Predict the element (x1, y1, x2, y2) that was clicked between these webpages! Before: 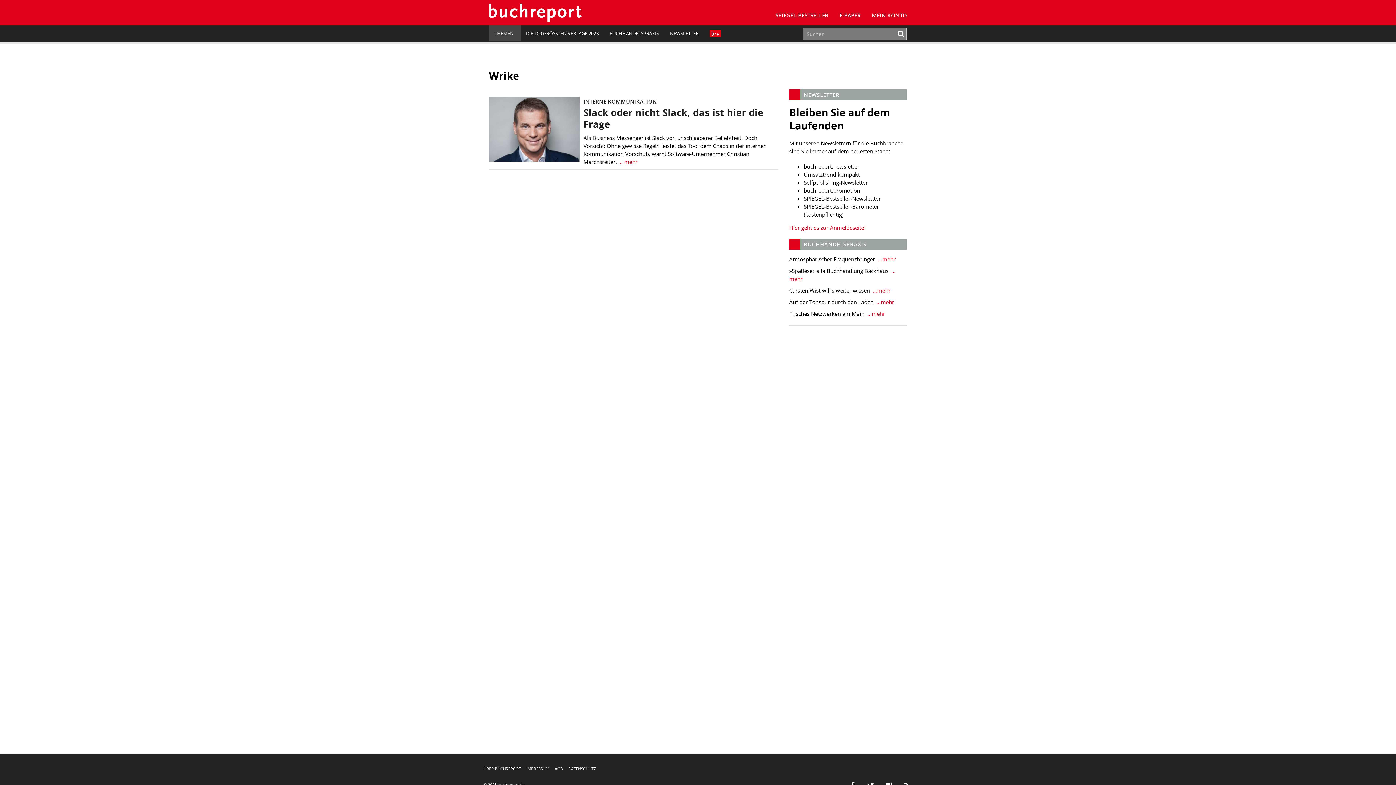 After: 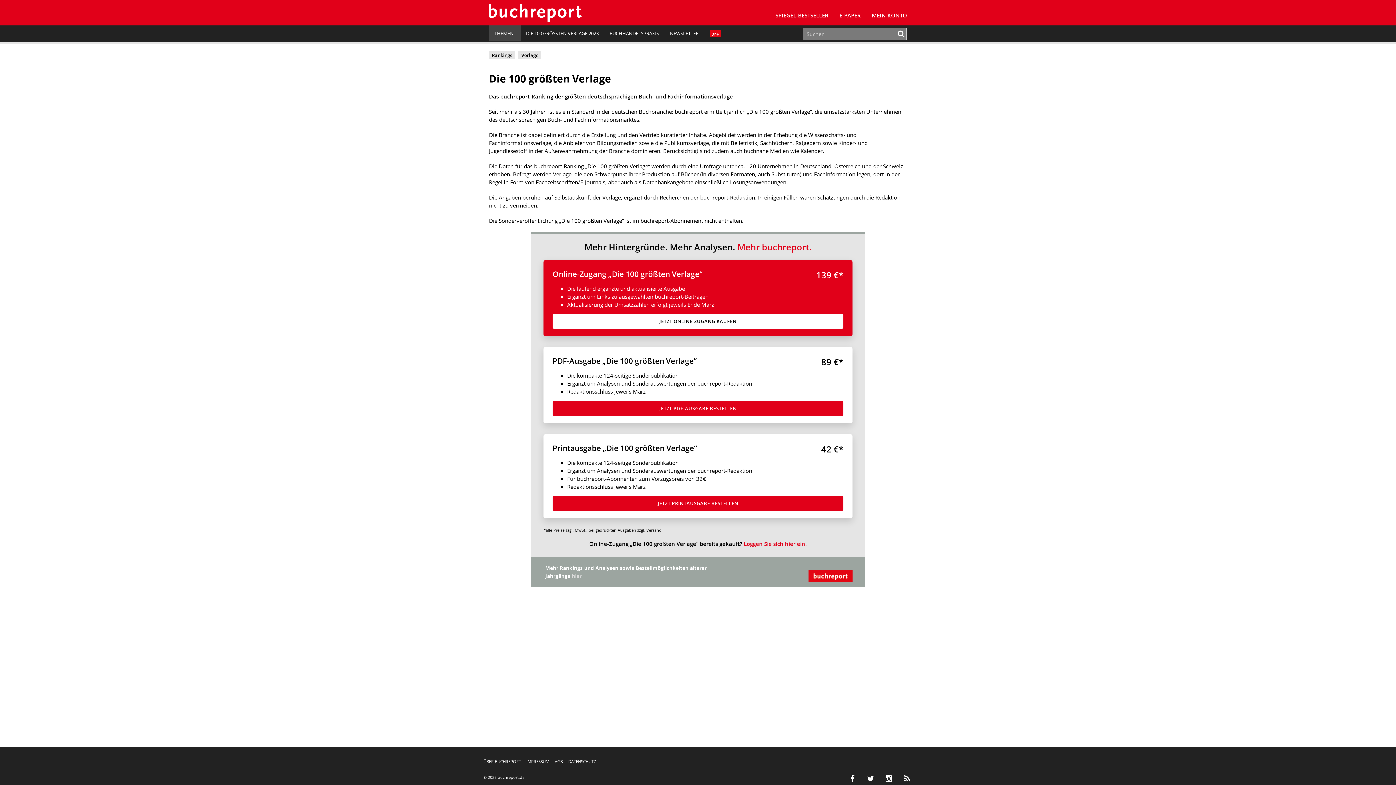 Action: label: DIE 100 GRÖSSTEN VERLAGE 2023 bbox: (520, 25, 604, 41)